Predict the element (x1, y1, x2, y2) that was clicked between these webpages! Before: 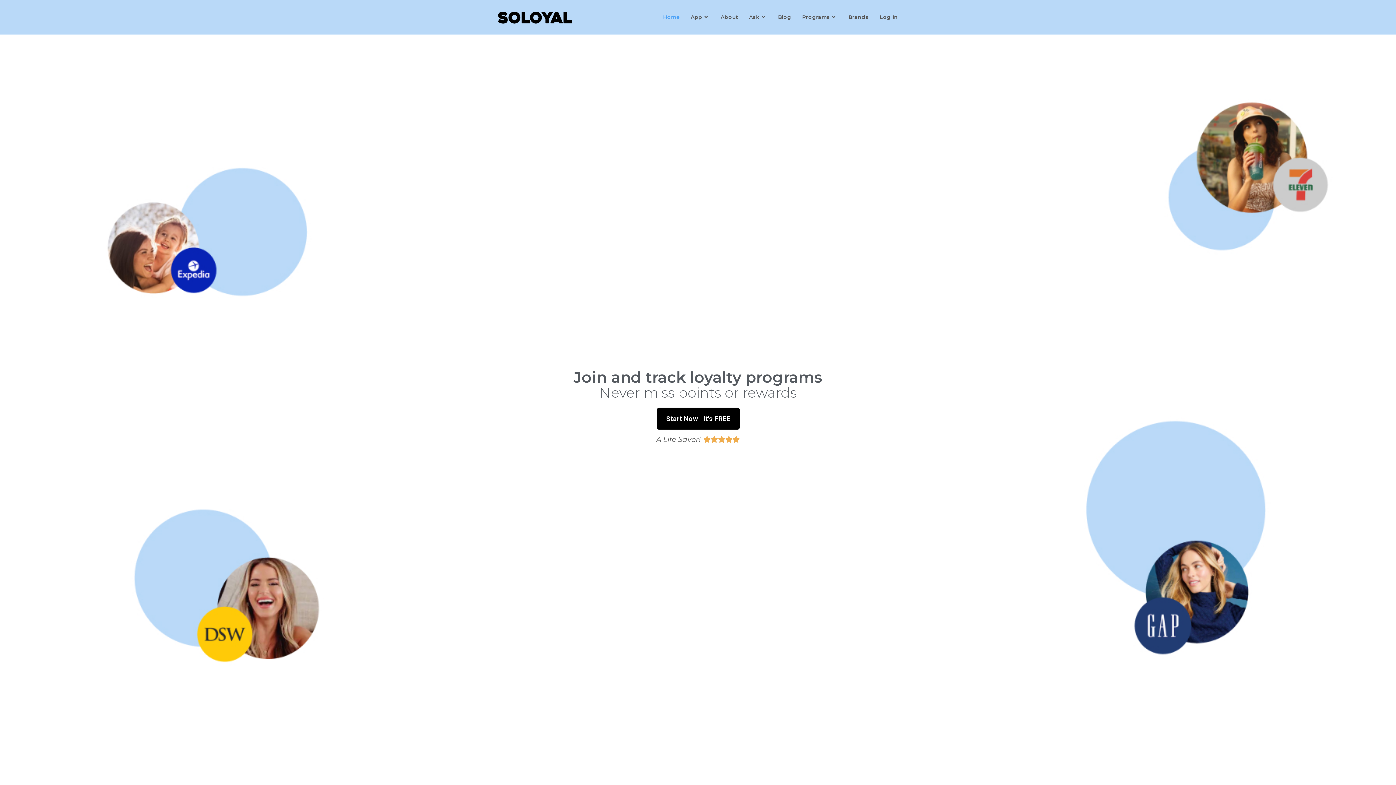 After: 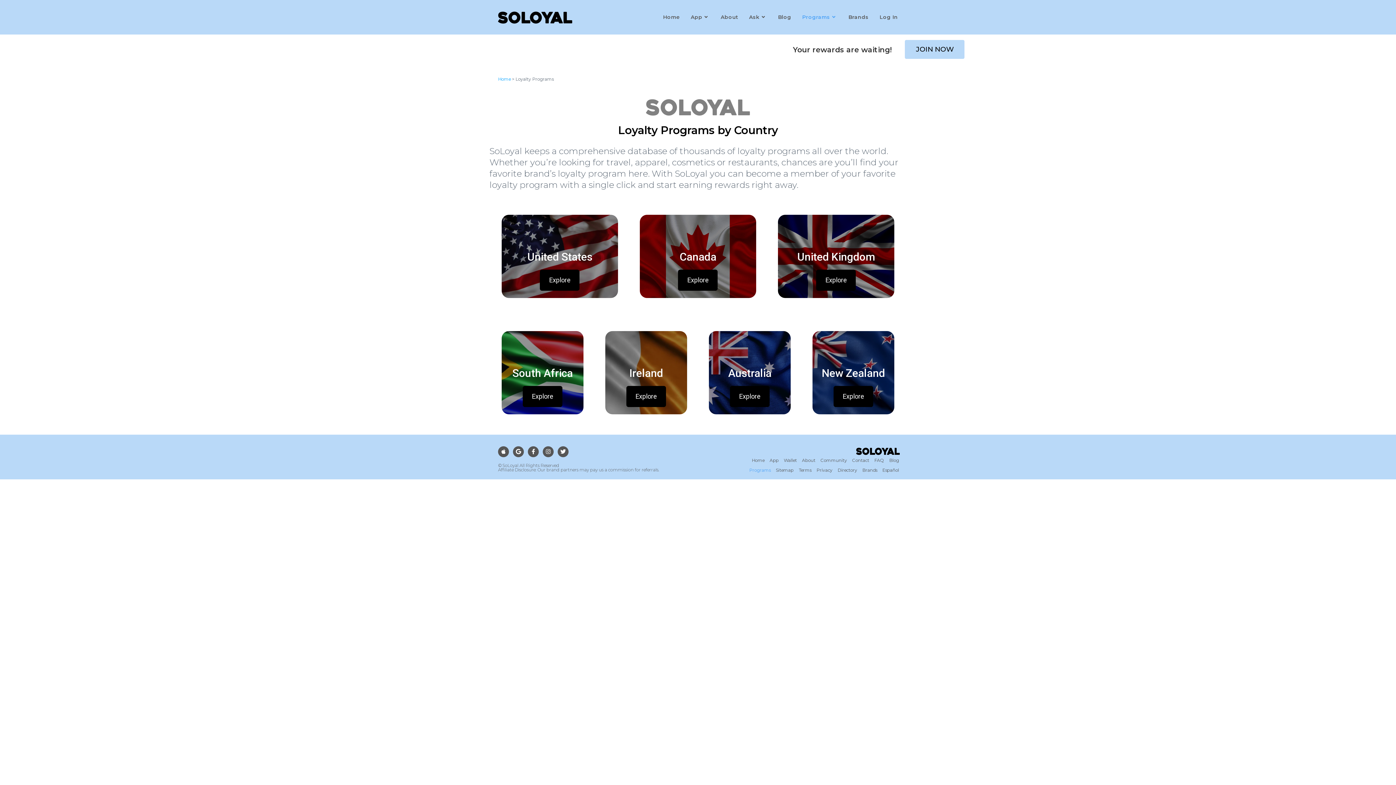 Action: bbox: (796, 0, 843, 34) label: Programs